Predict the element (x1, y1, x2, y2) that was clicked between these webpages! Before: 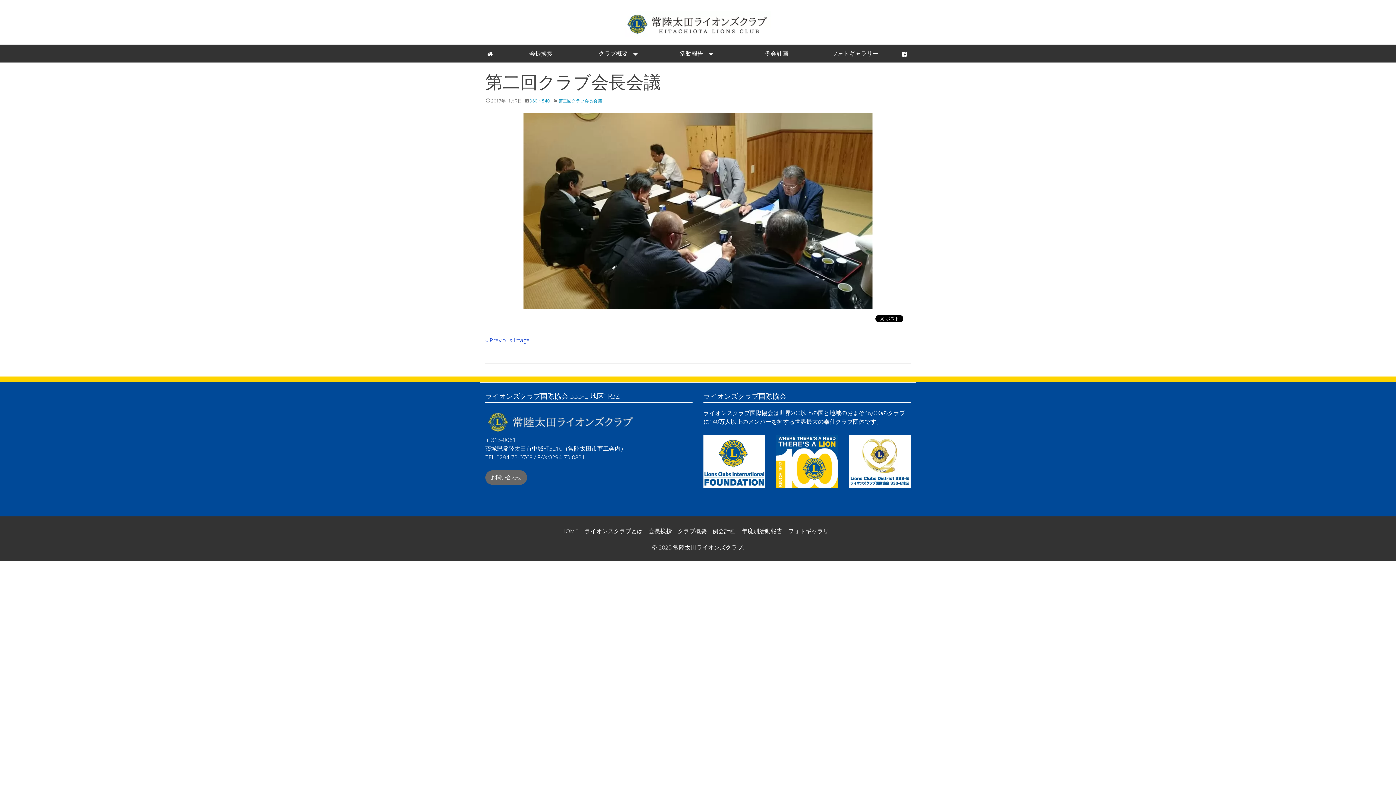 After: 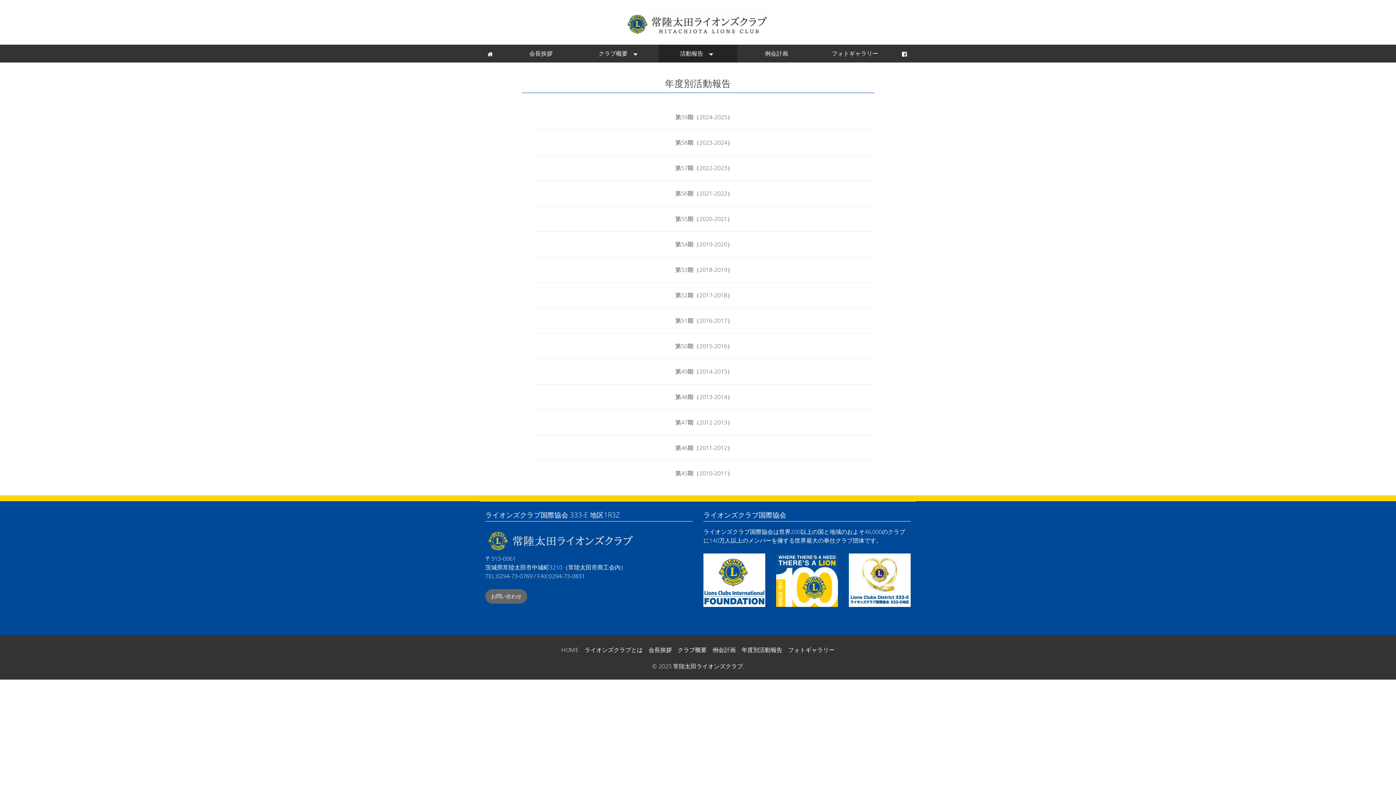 Action: label: 年度別活動報告 bbox: (738, 525, 785, 537)